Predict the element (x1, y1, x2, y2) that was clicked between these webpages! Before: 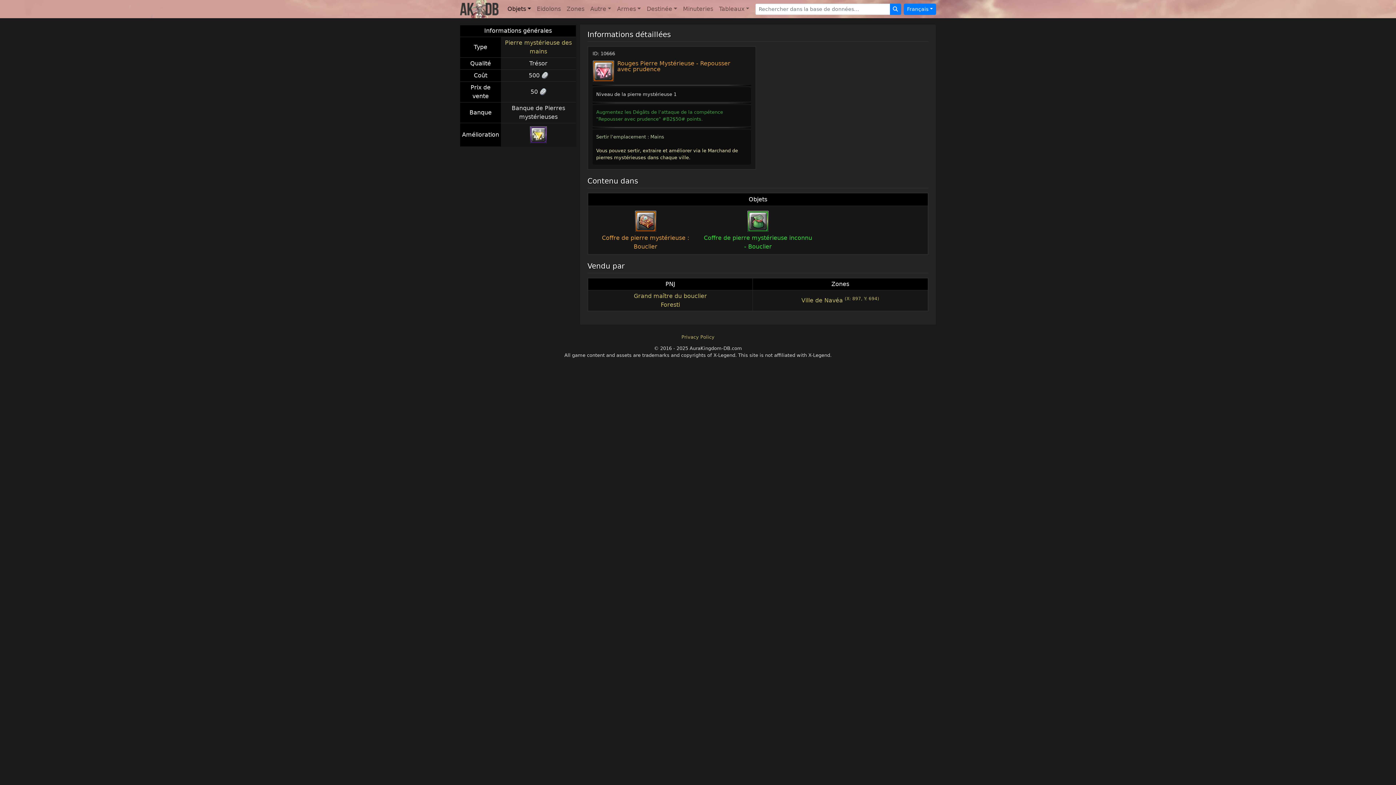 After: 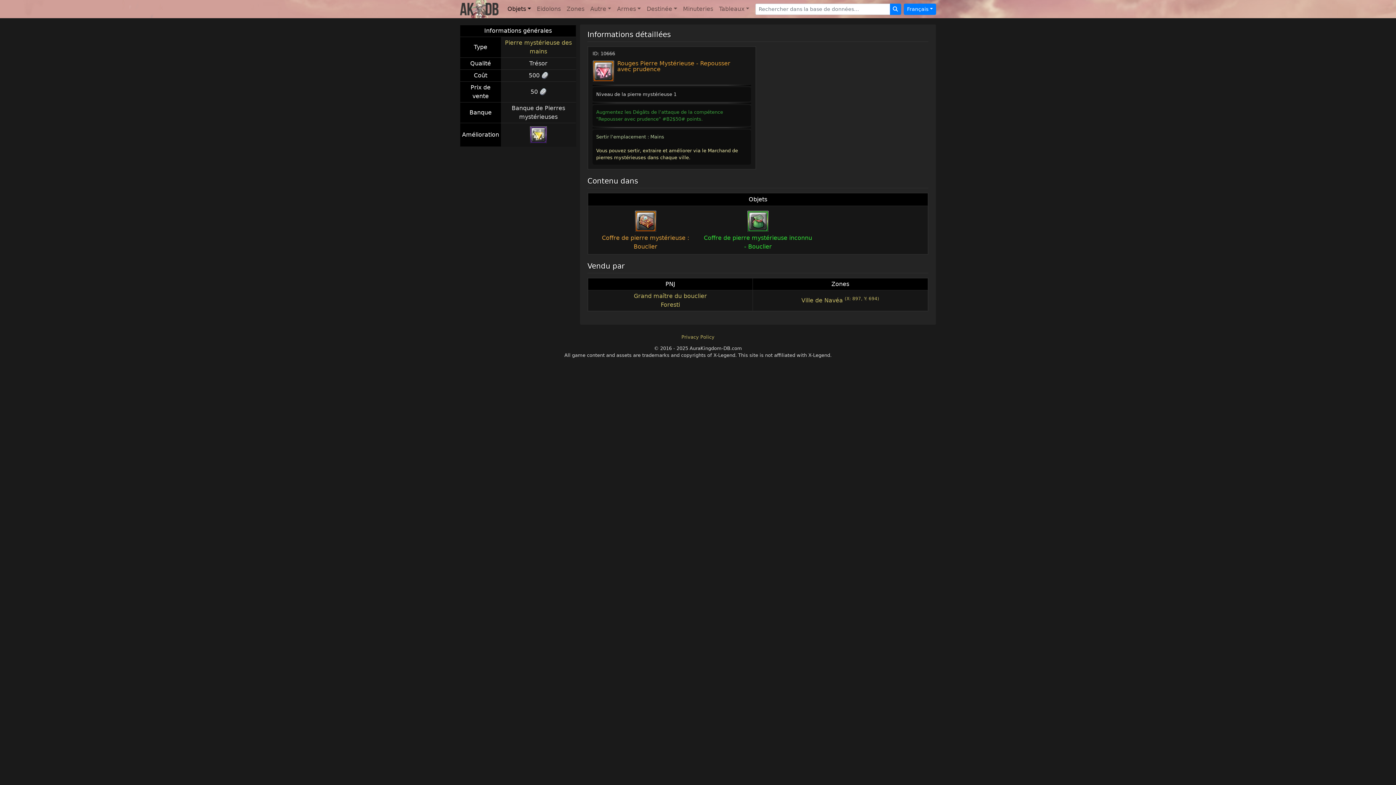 Action: bbox: (504, 1, 534, 16) label: Objets